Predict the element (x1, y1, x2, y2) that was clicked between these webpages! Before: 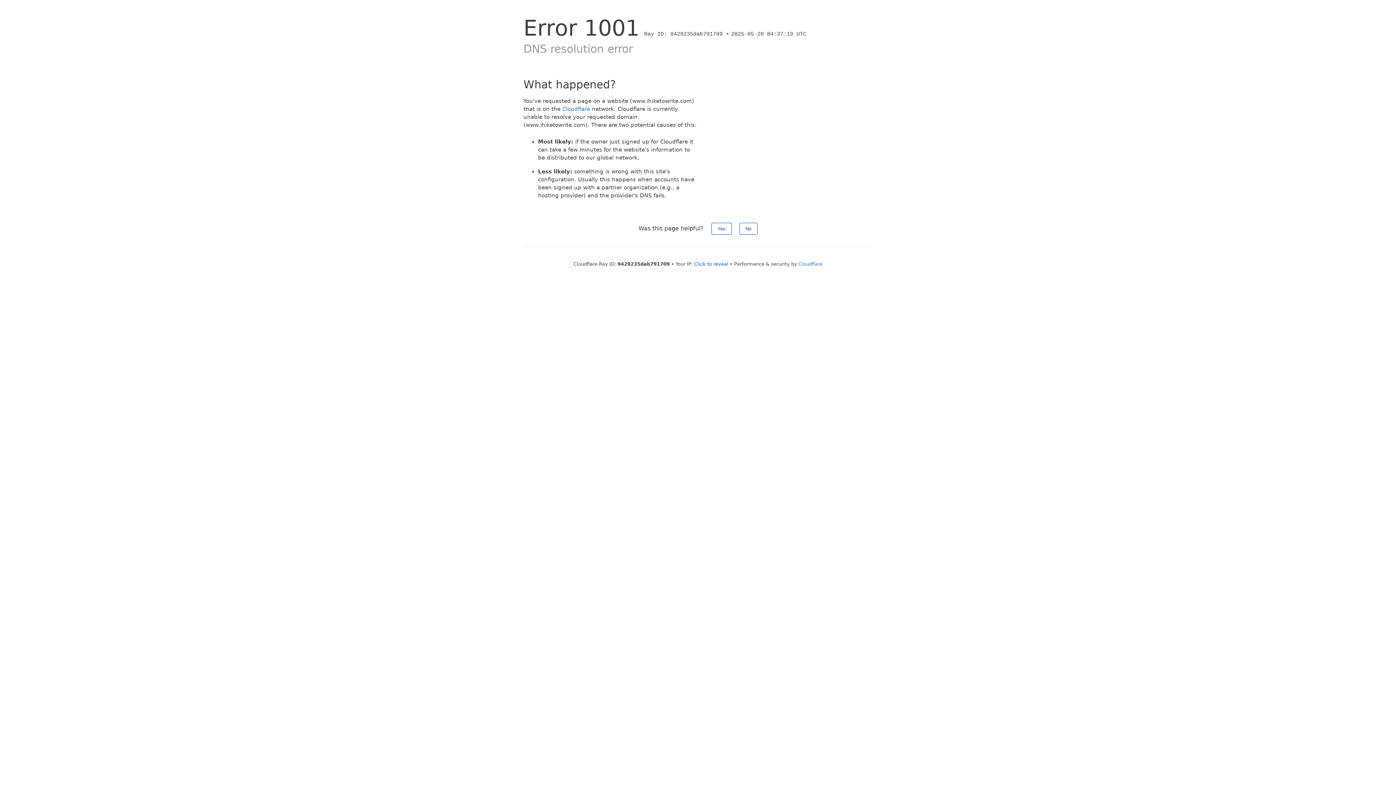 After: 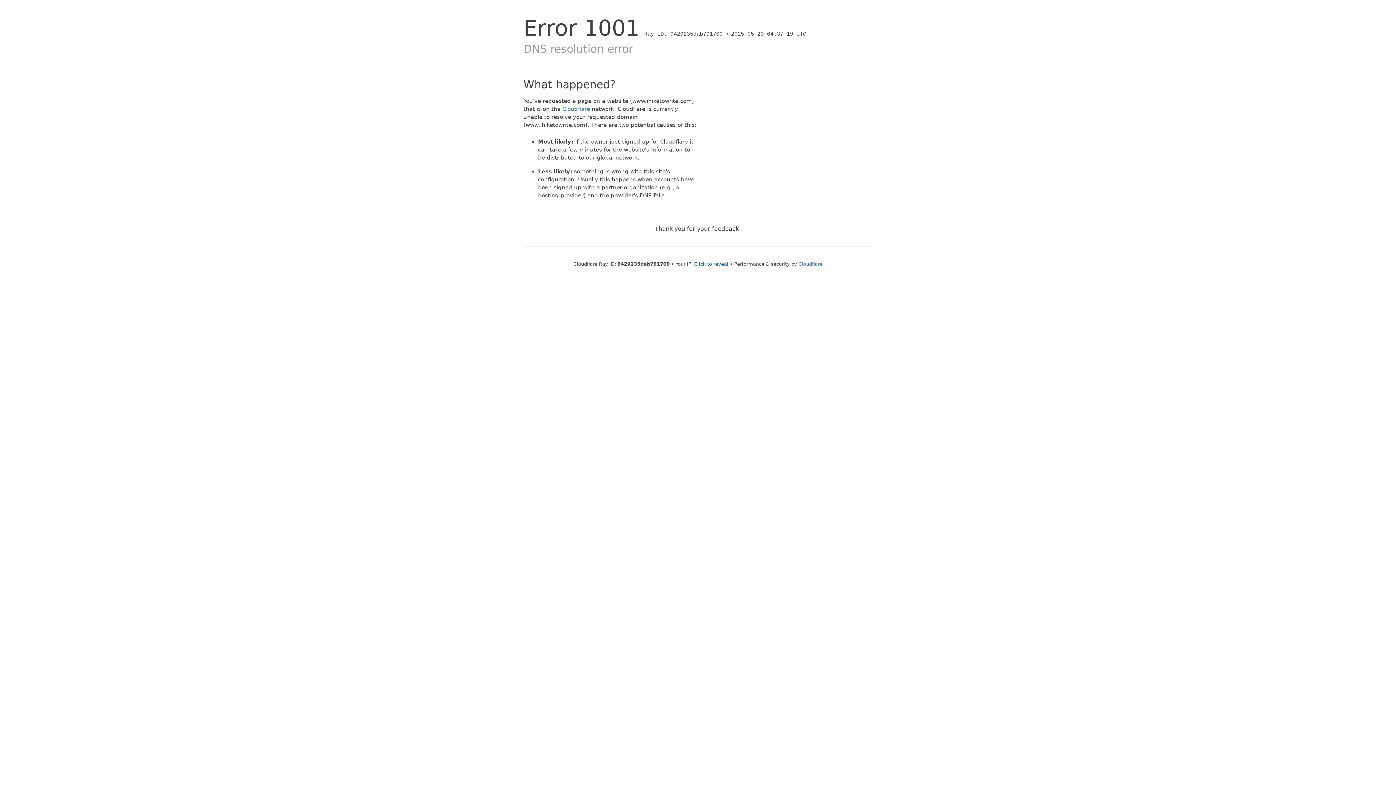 Action: bbox: (711, 222, 731, 234) label: Yes